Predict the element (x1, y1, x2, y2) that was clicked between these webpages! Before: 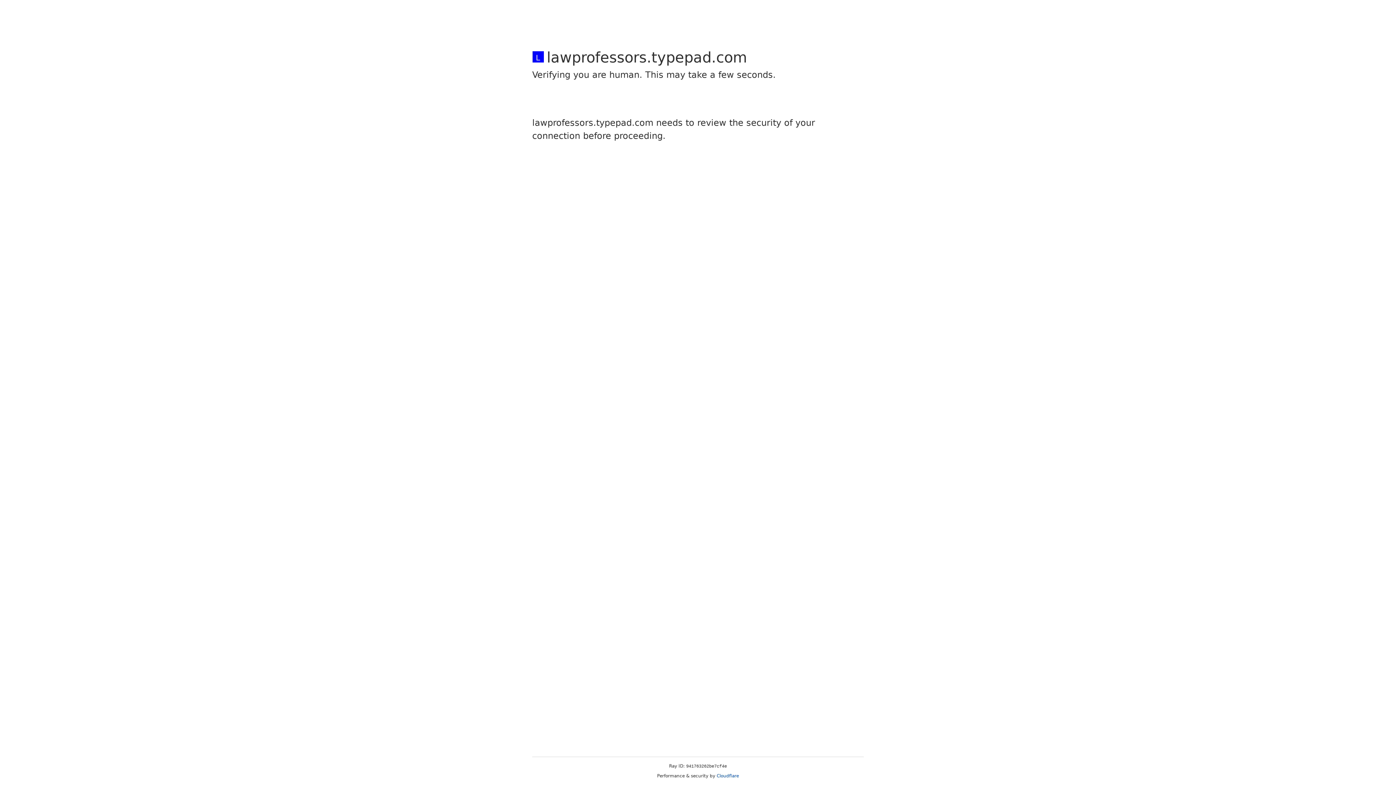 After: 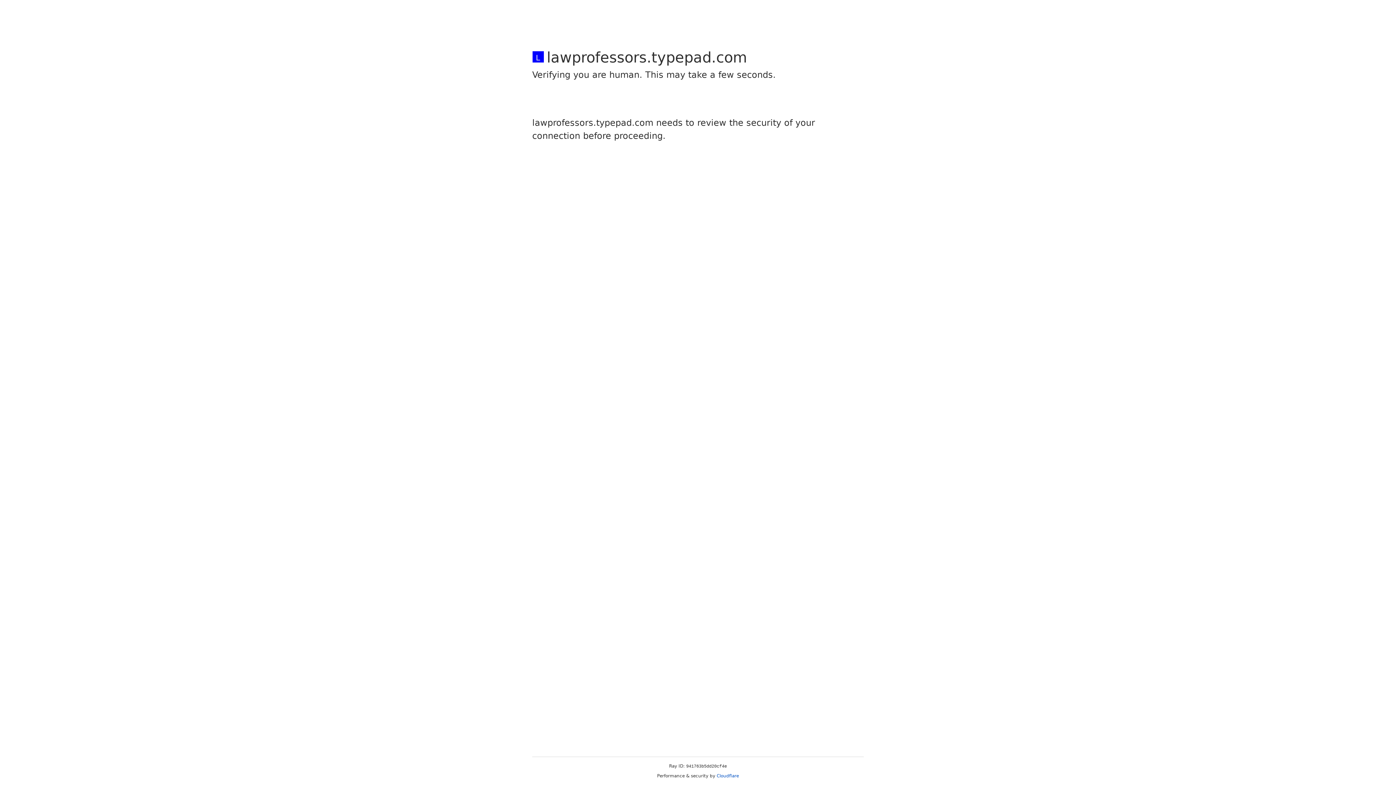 Action: label: Cloudflare bbox: (716, 773, 739, 778)